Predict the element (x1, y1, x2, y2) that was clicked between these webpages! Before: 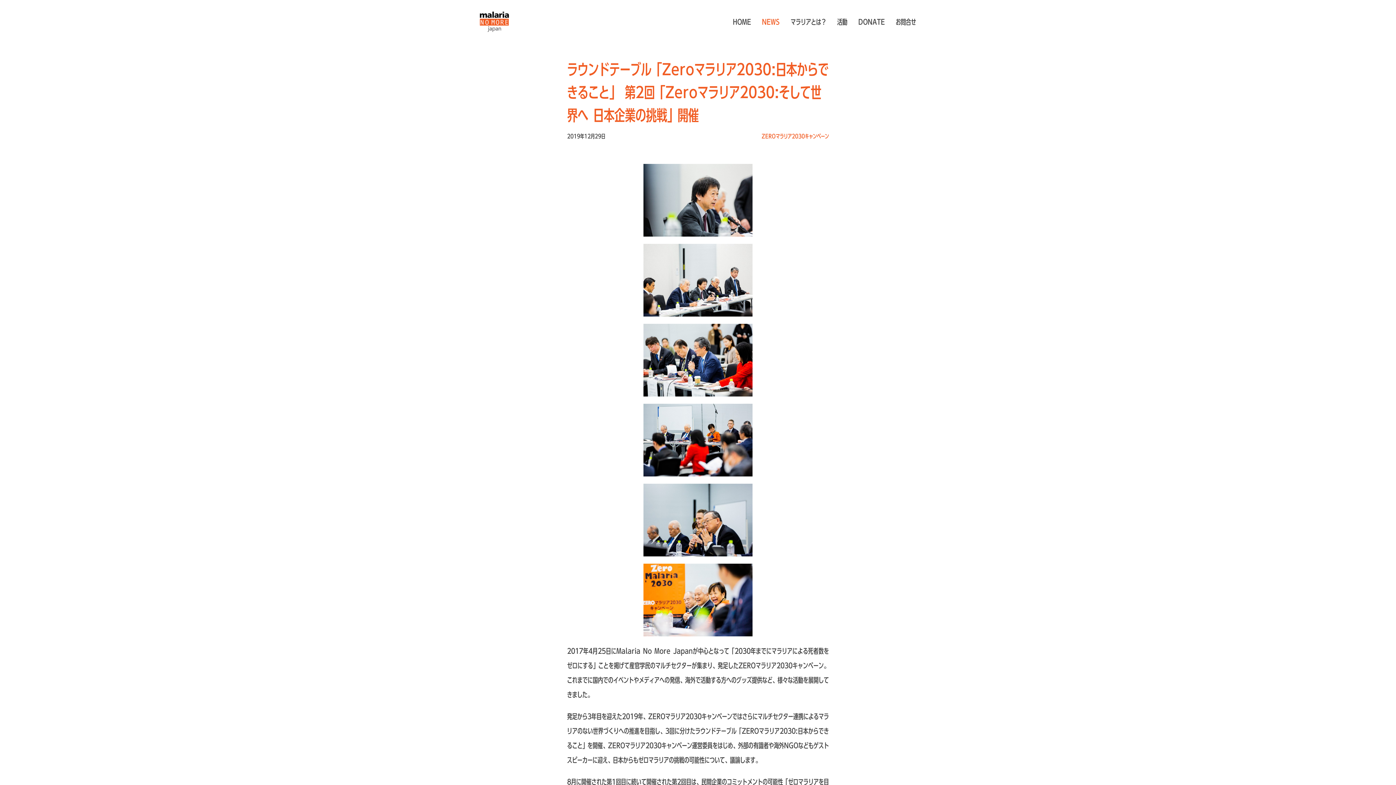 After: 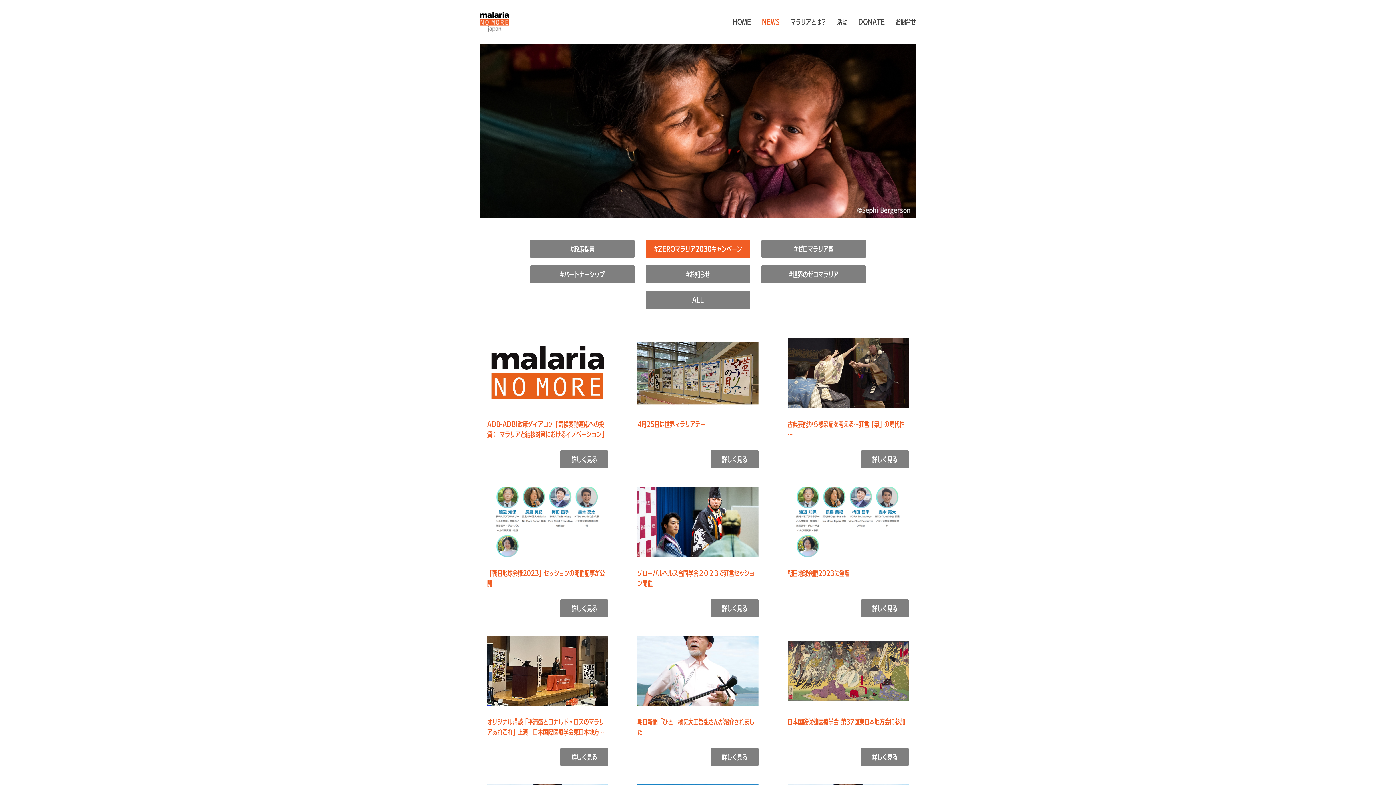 Action: bbox: (761, 133, 829, 139) label: ZEROマラリア2030キャンペーン